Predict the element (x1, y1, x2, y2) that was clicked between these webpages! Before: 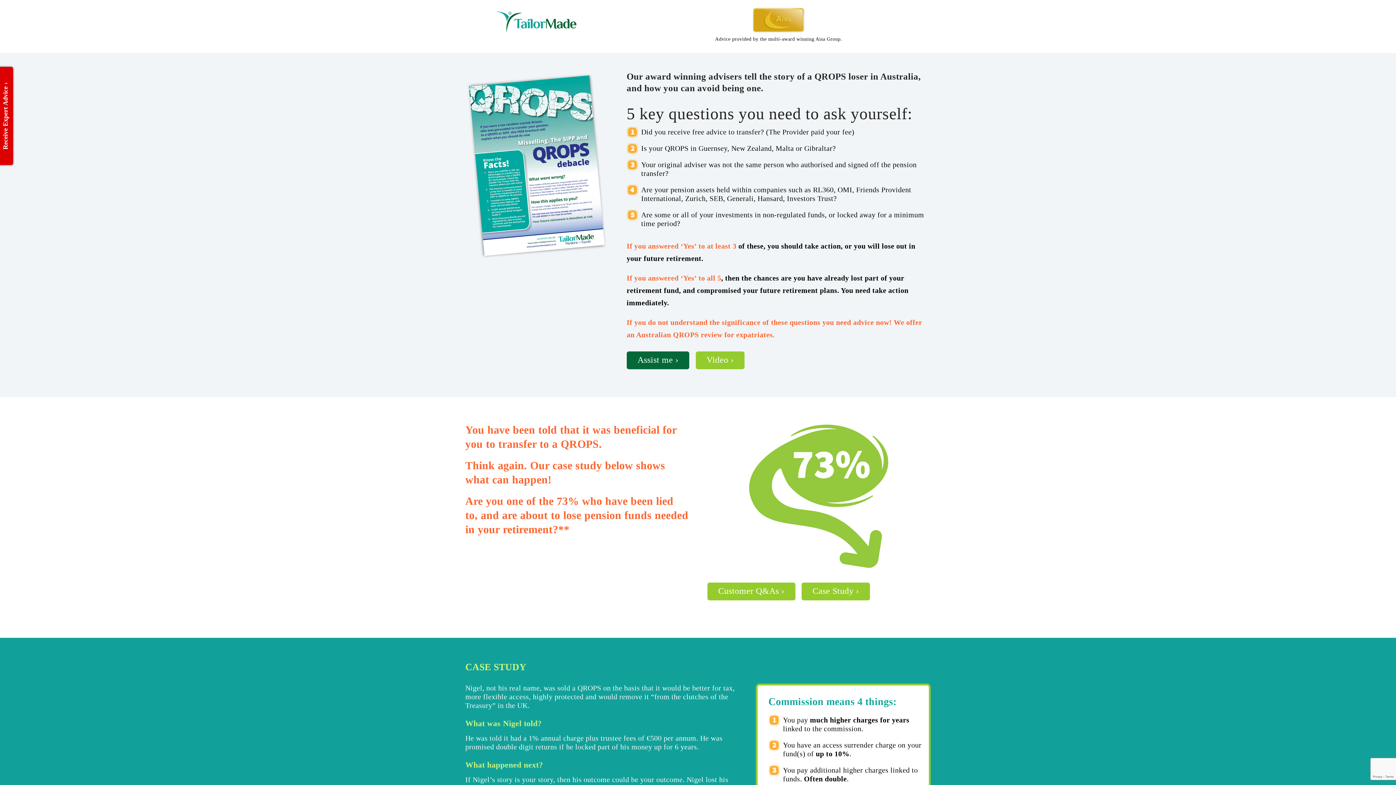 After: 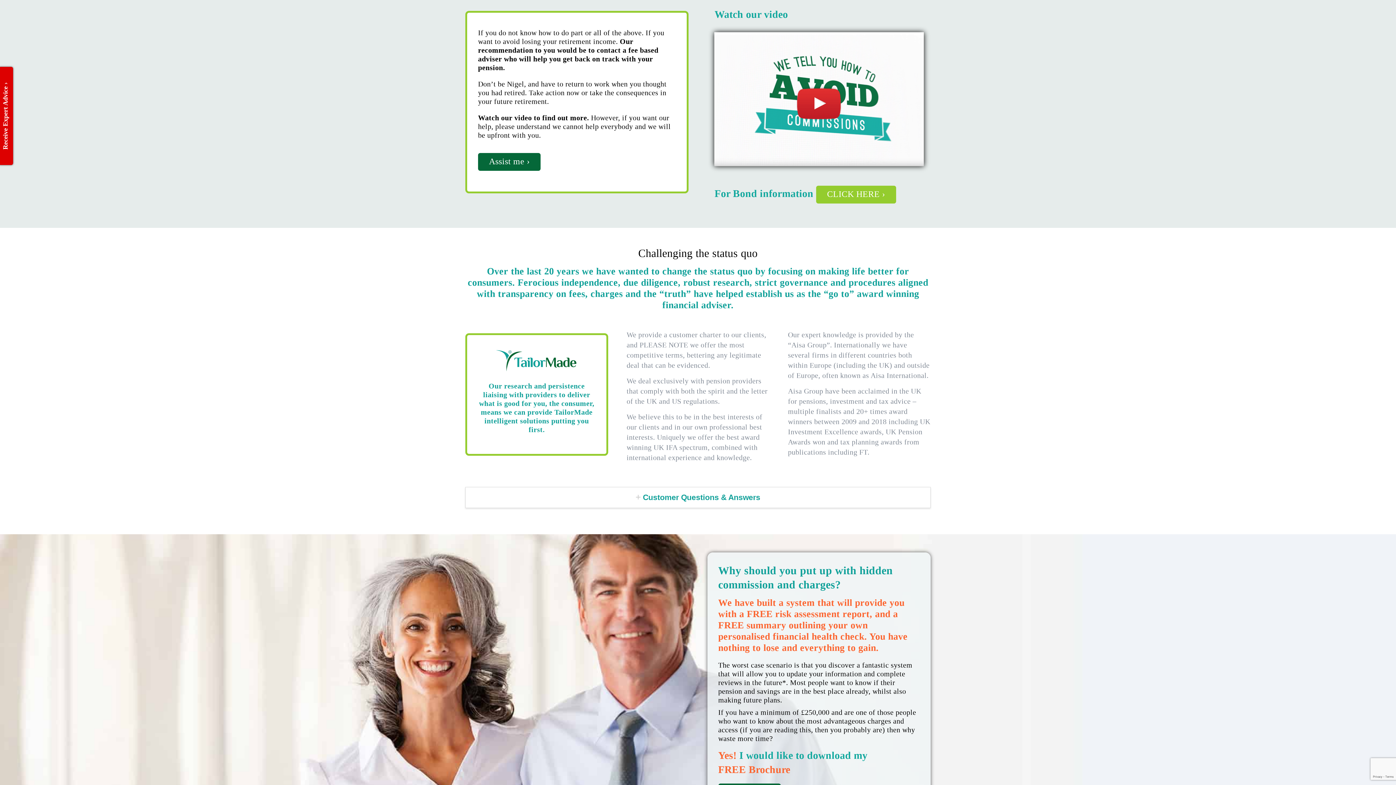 Action: bbox: (695, 351, 744, 369) label: Video ›